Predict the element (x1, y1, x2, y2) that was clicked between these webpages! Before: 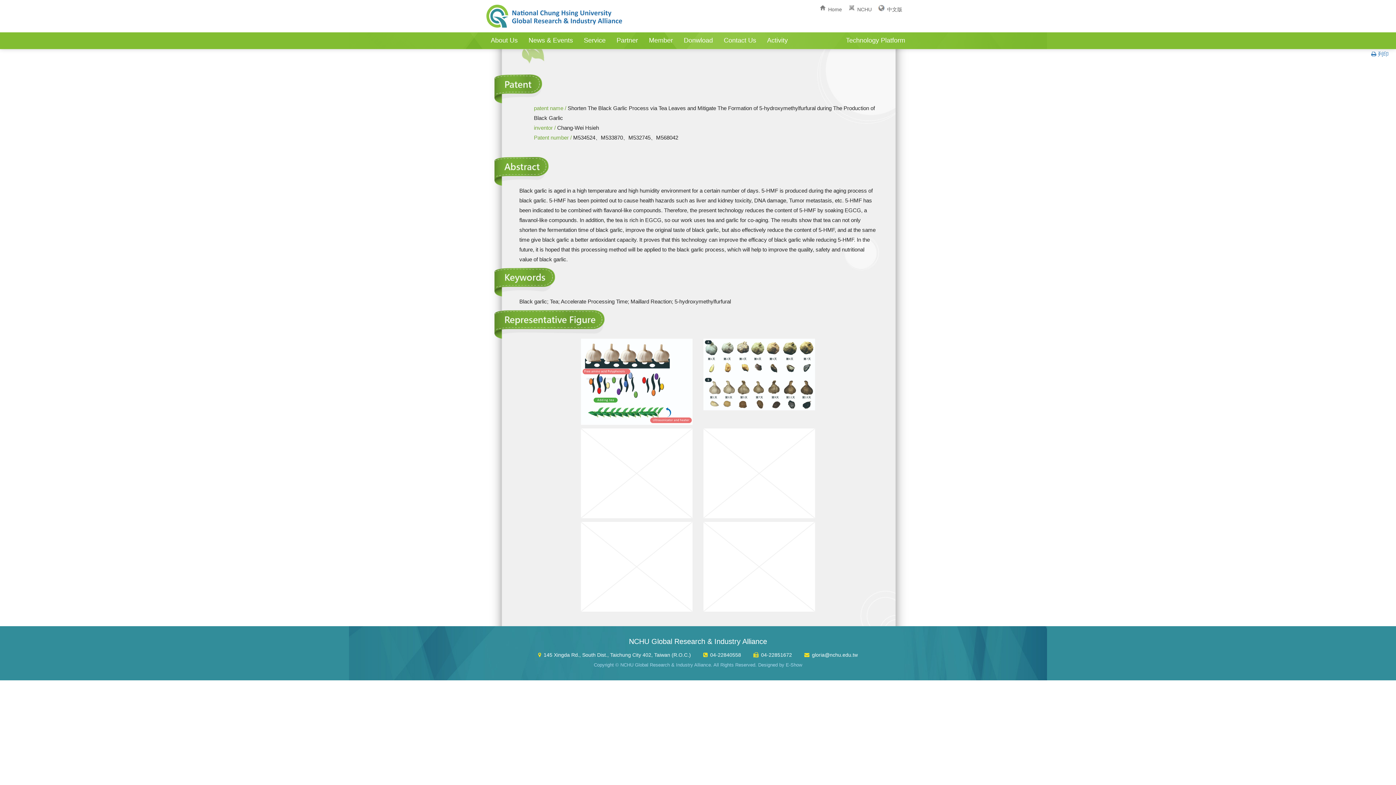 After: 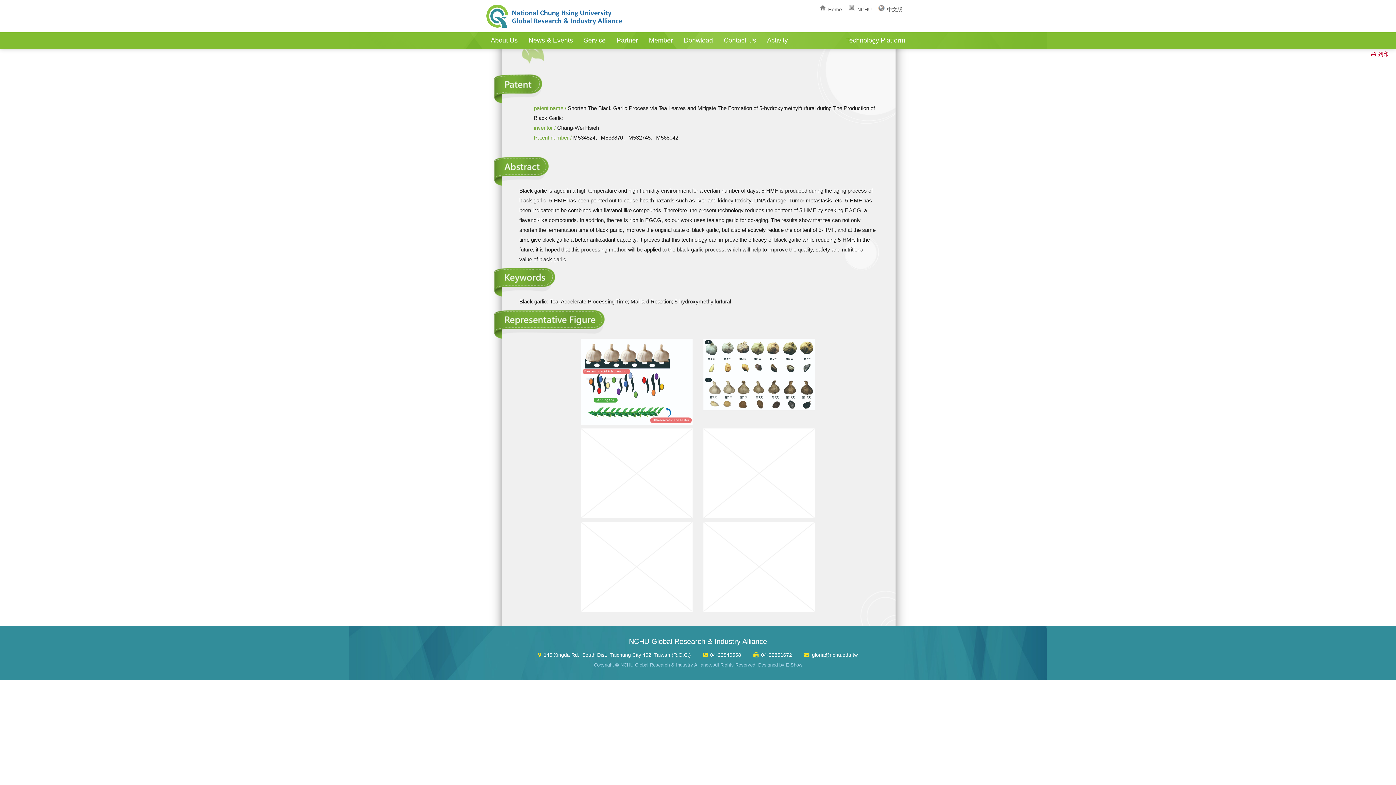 Action: label:  列印 bbox: (1371, 50, 1389, 57)